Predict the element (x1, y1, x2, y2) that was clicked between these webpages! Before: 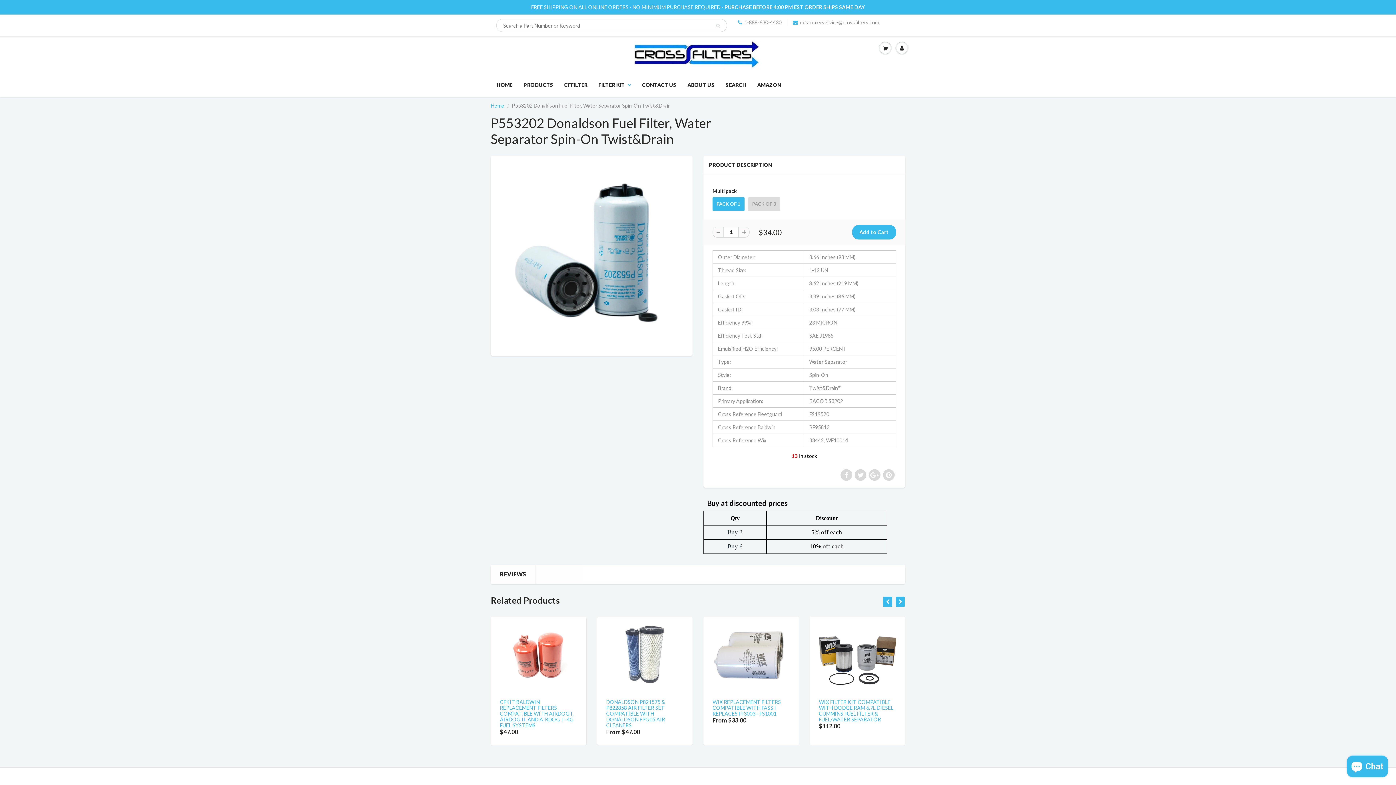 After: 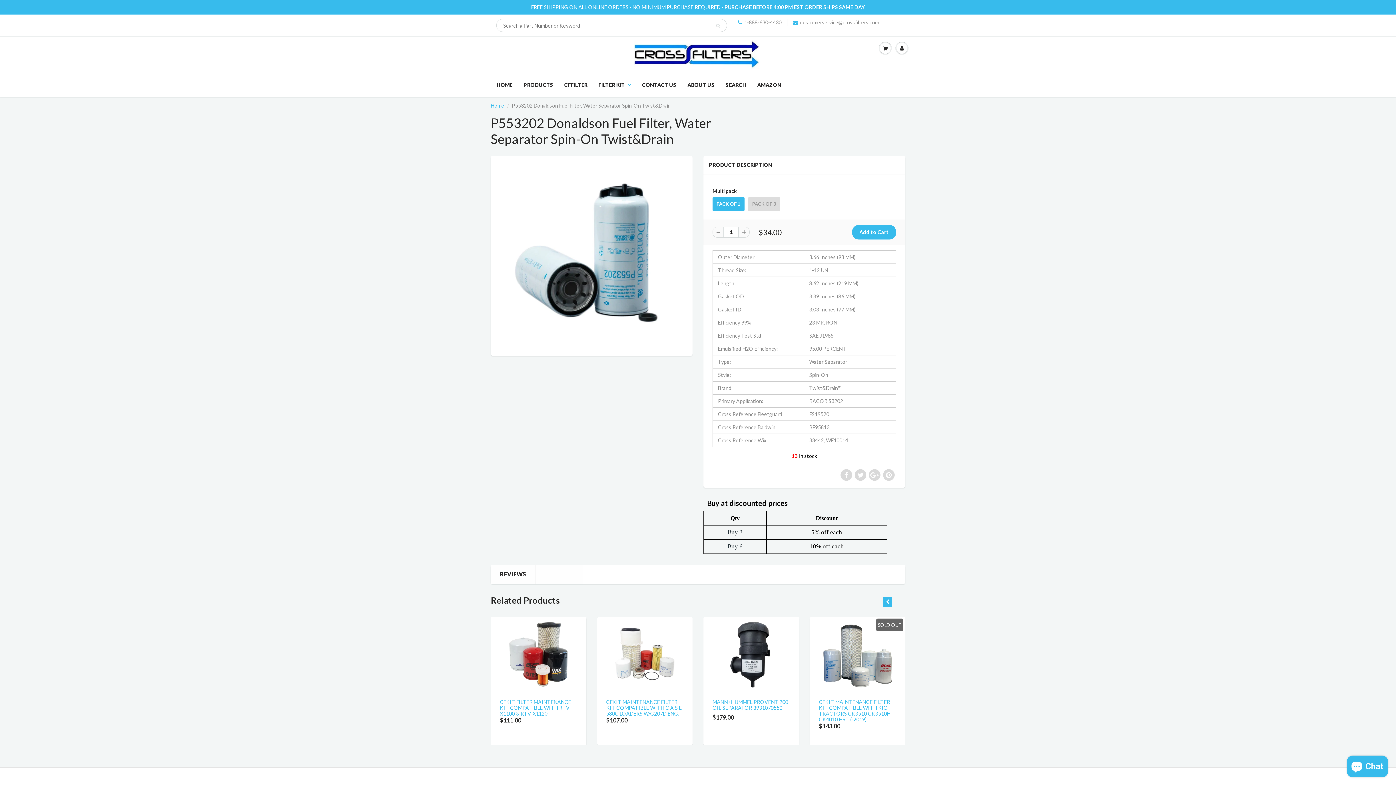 Action: bbox: (712, 226, 723, 237)